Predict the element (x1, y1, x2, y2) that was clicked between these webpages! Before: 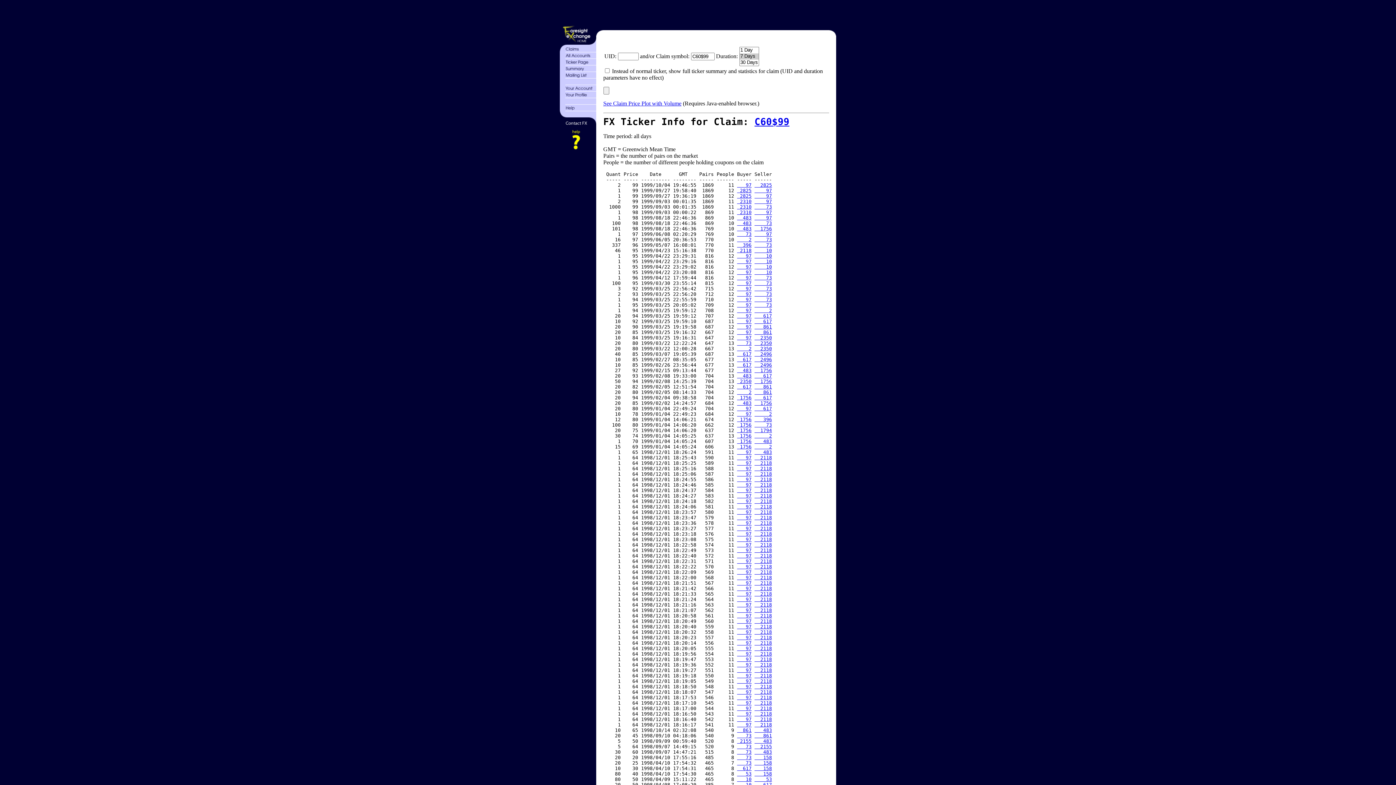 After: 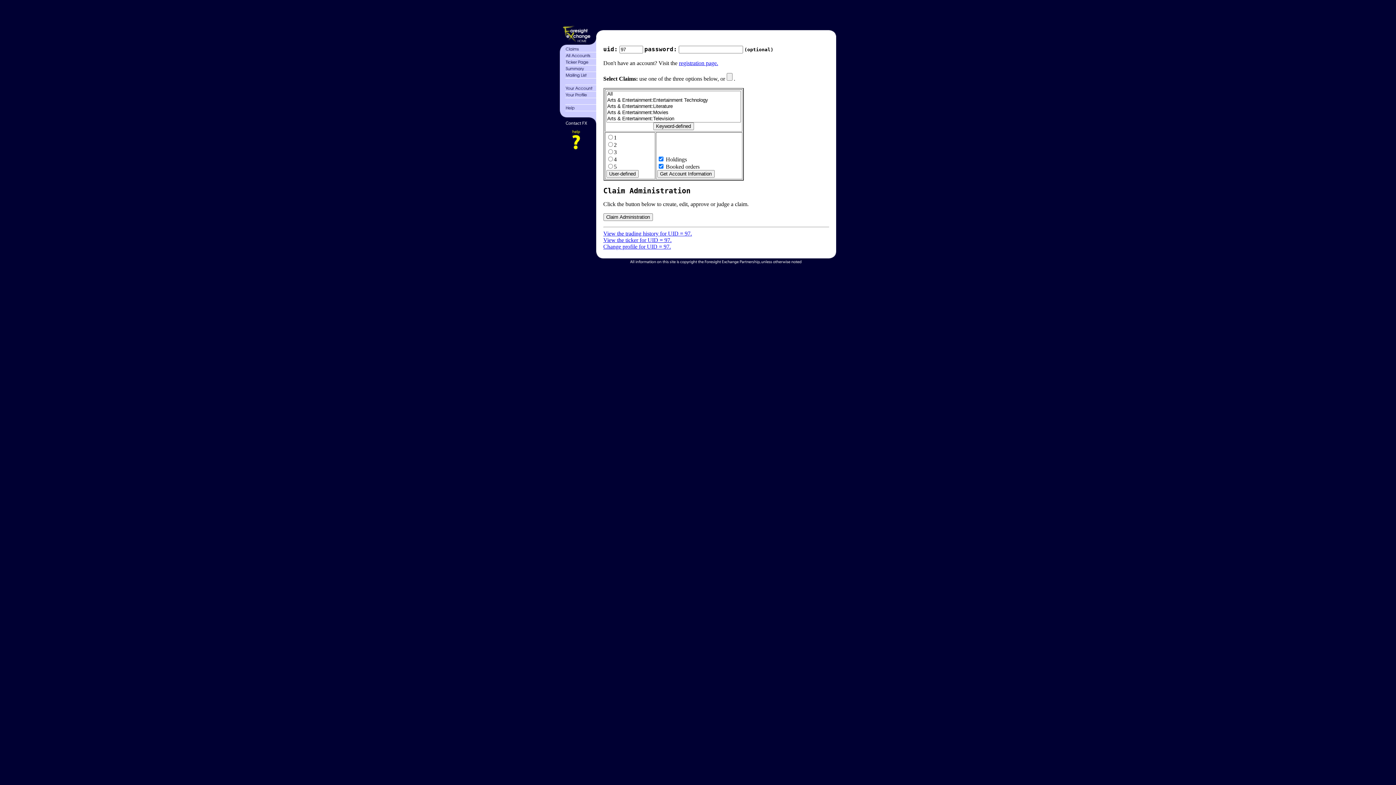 Action: bbox: (737, 253, 751, 258) label:    97